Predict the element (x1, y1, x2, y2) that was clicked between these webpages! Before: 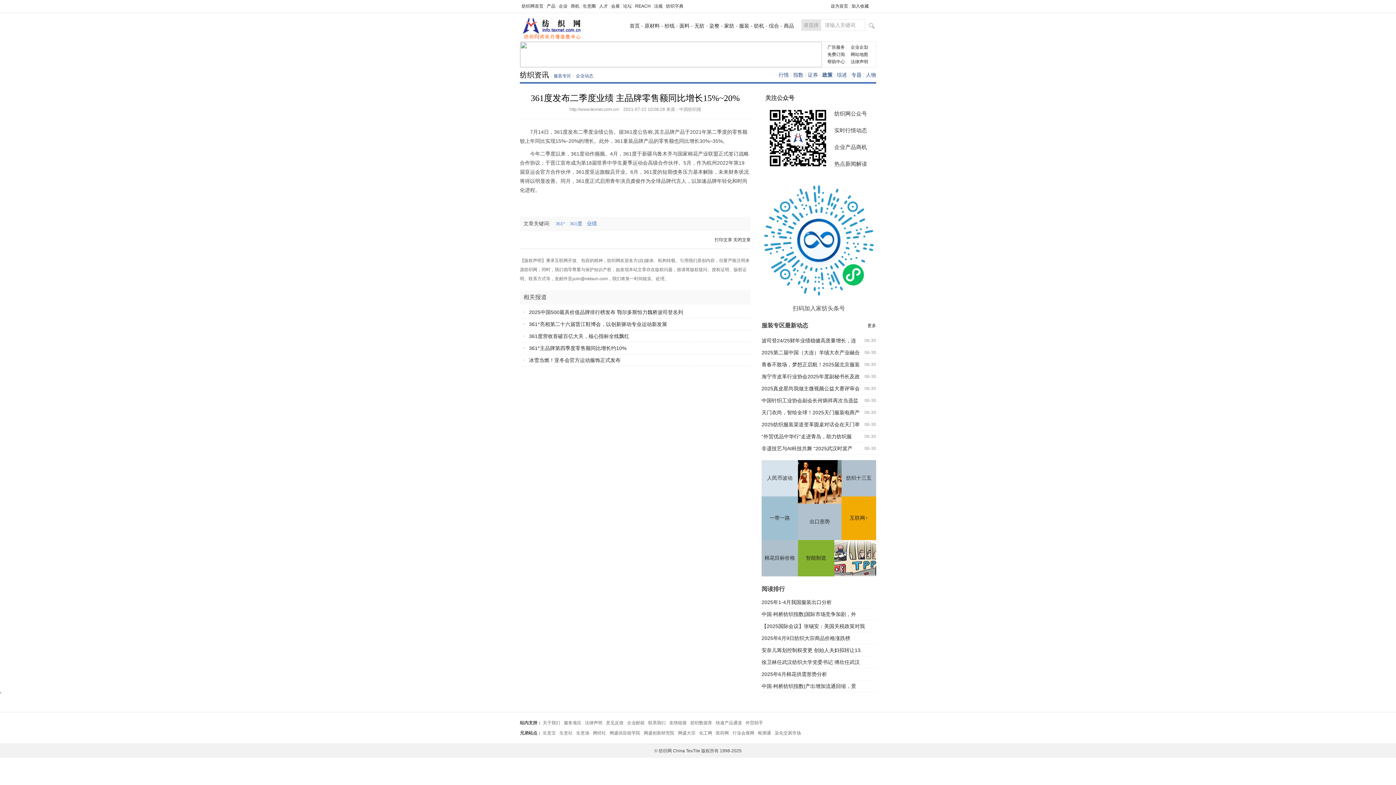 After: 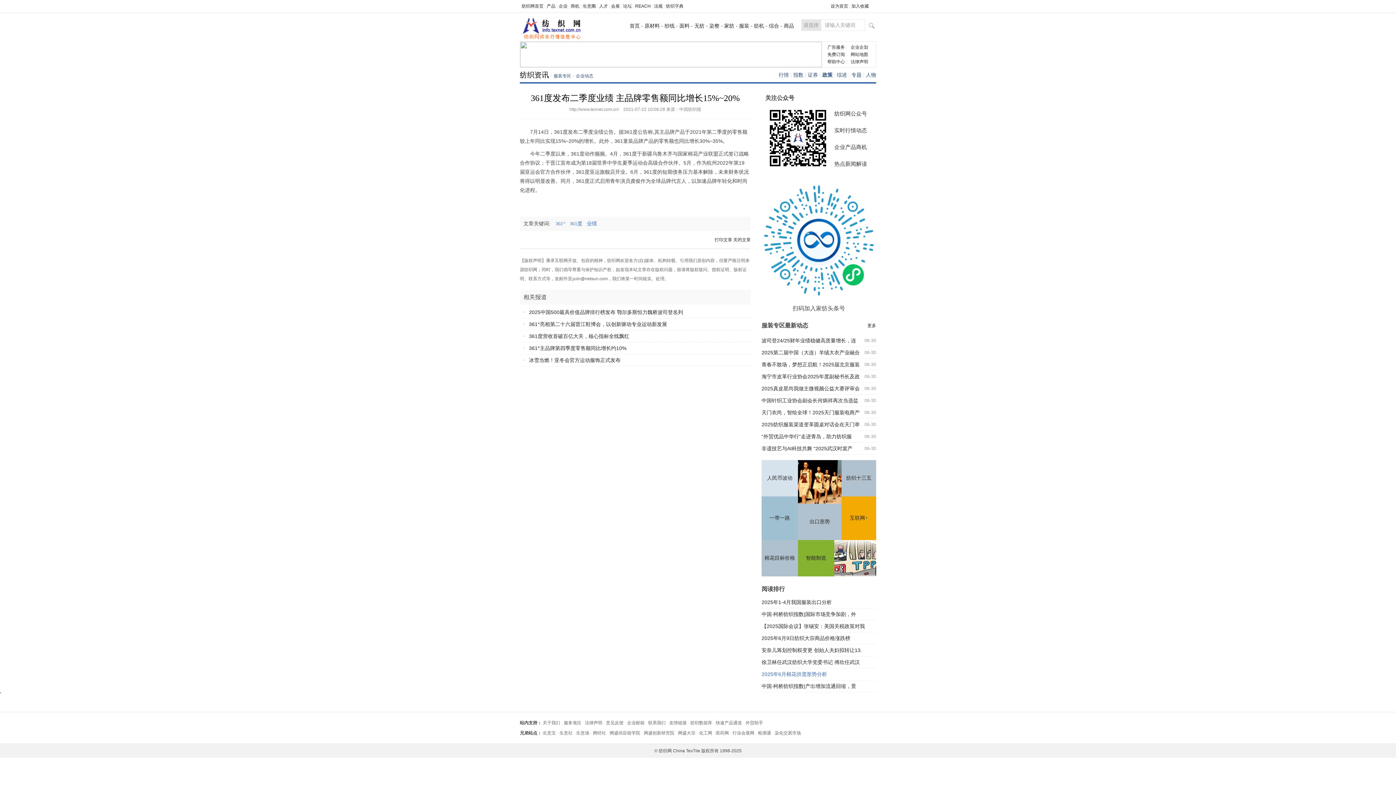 Action: bbox: (761, 671, 827, 677) label: 2025年6月棉花供需形势分析